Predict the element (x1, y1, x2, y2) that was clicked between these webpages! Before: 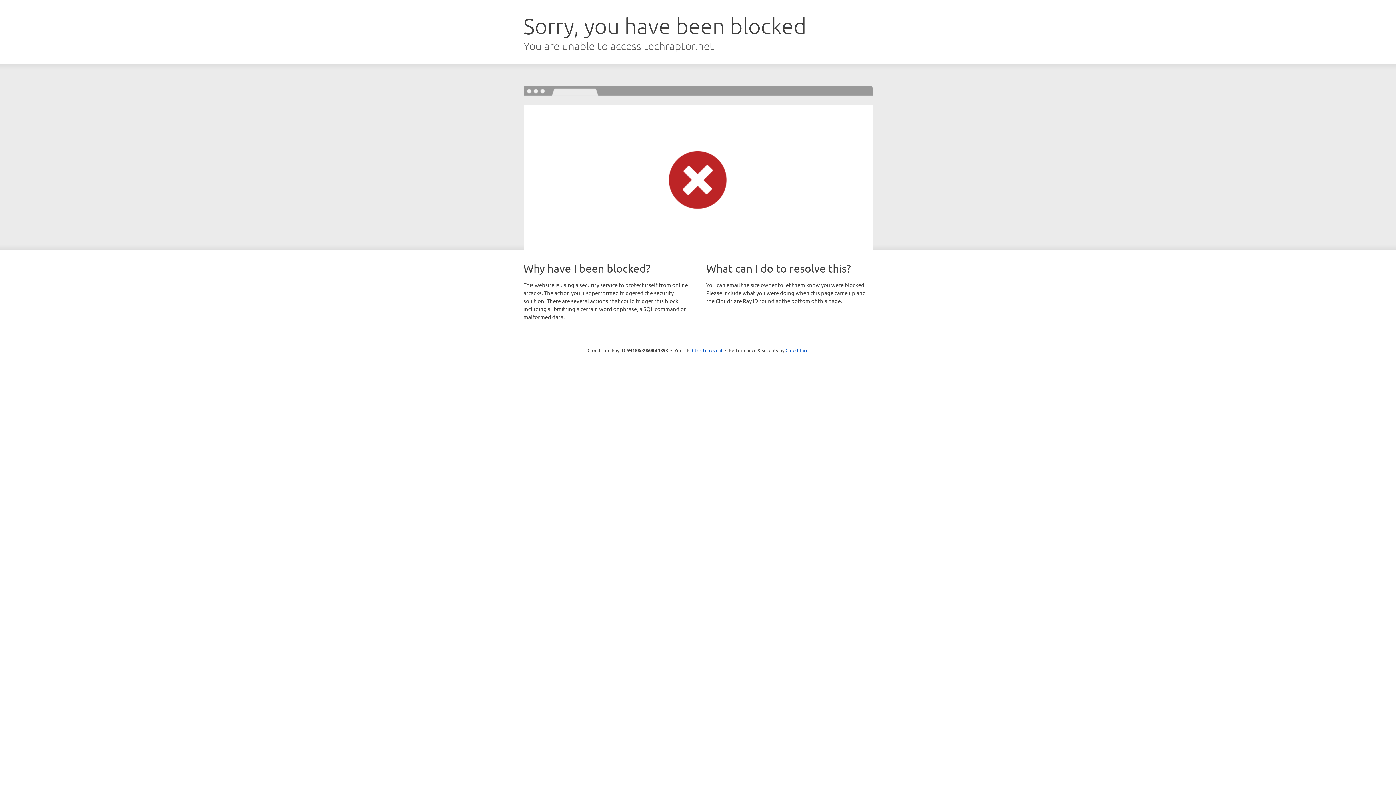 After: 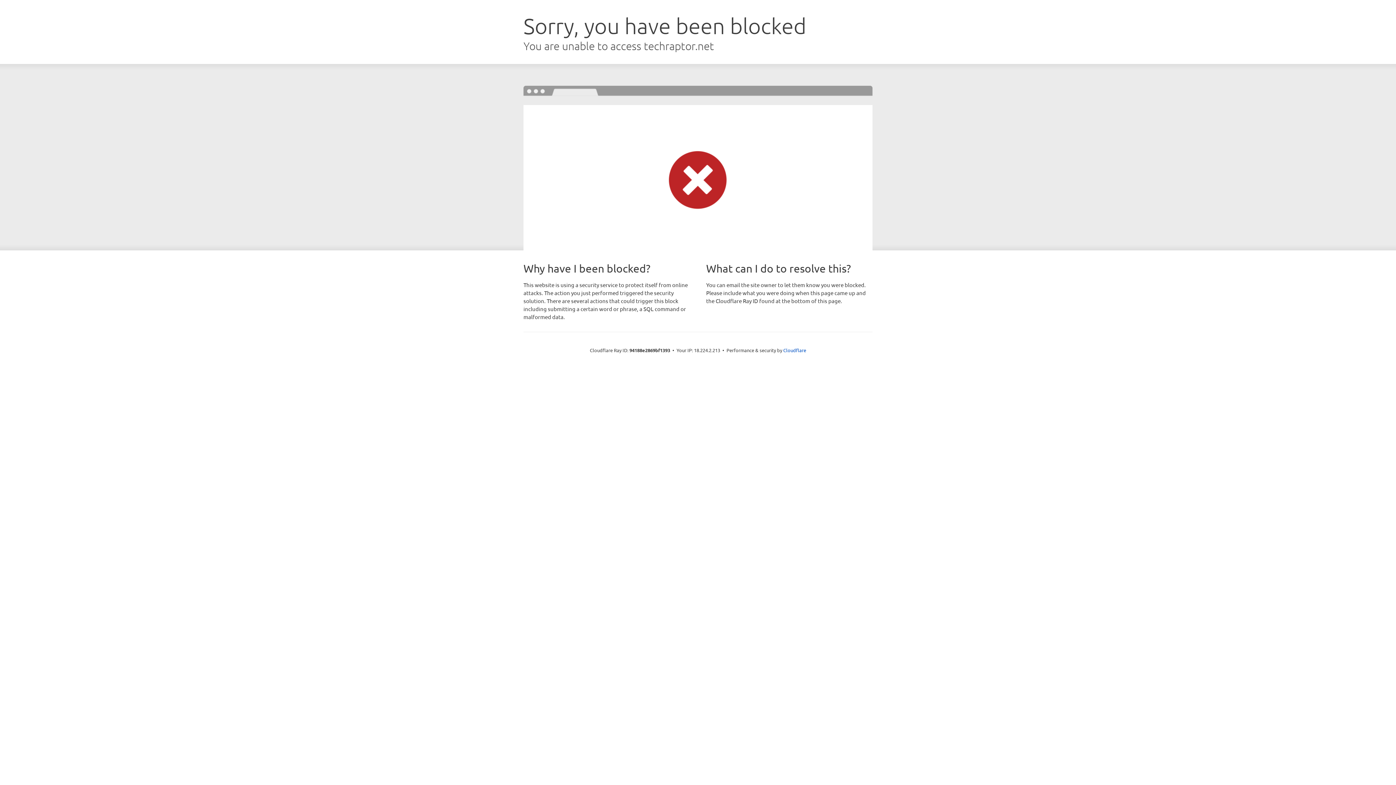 Action: bbox: (692, 346, 722, 353) label: Click to reveal